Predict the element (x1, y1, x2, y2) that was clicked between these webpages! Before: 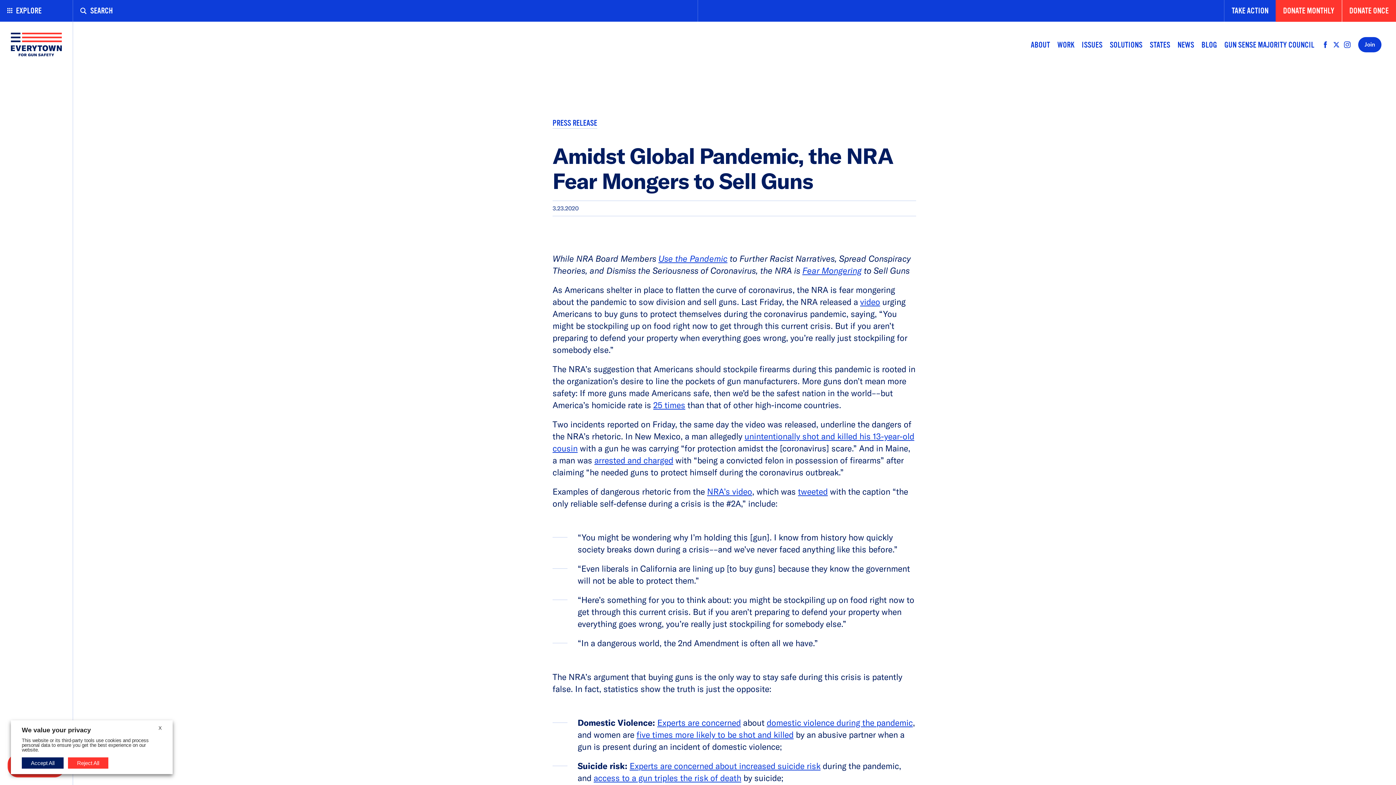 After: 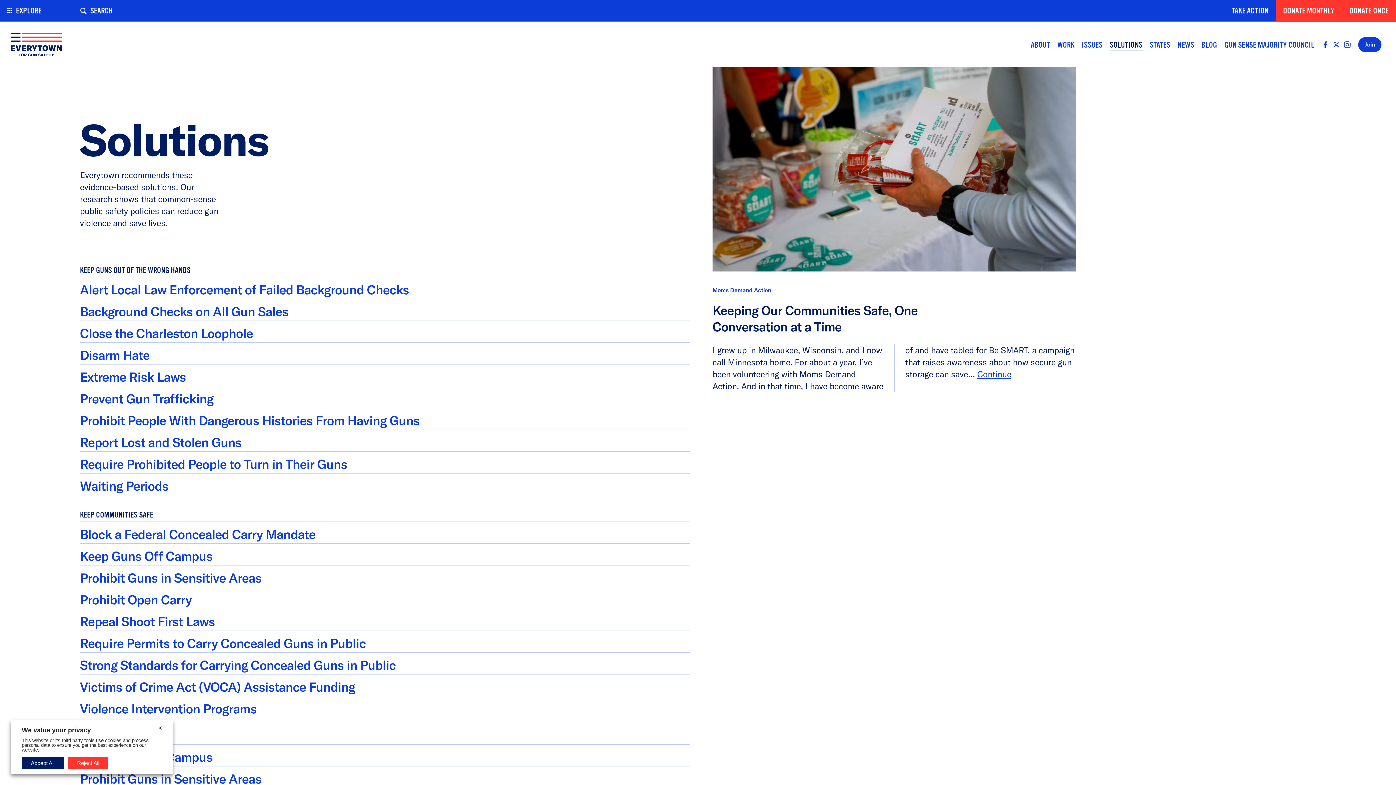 Action: bbox: (1106, 32, 1146, 57) label: SOLUTIONS